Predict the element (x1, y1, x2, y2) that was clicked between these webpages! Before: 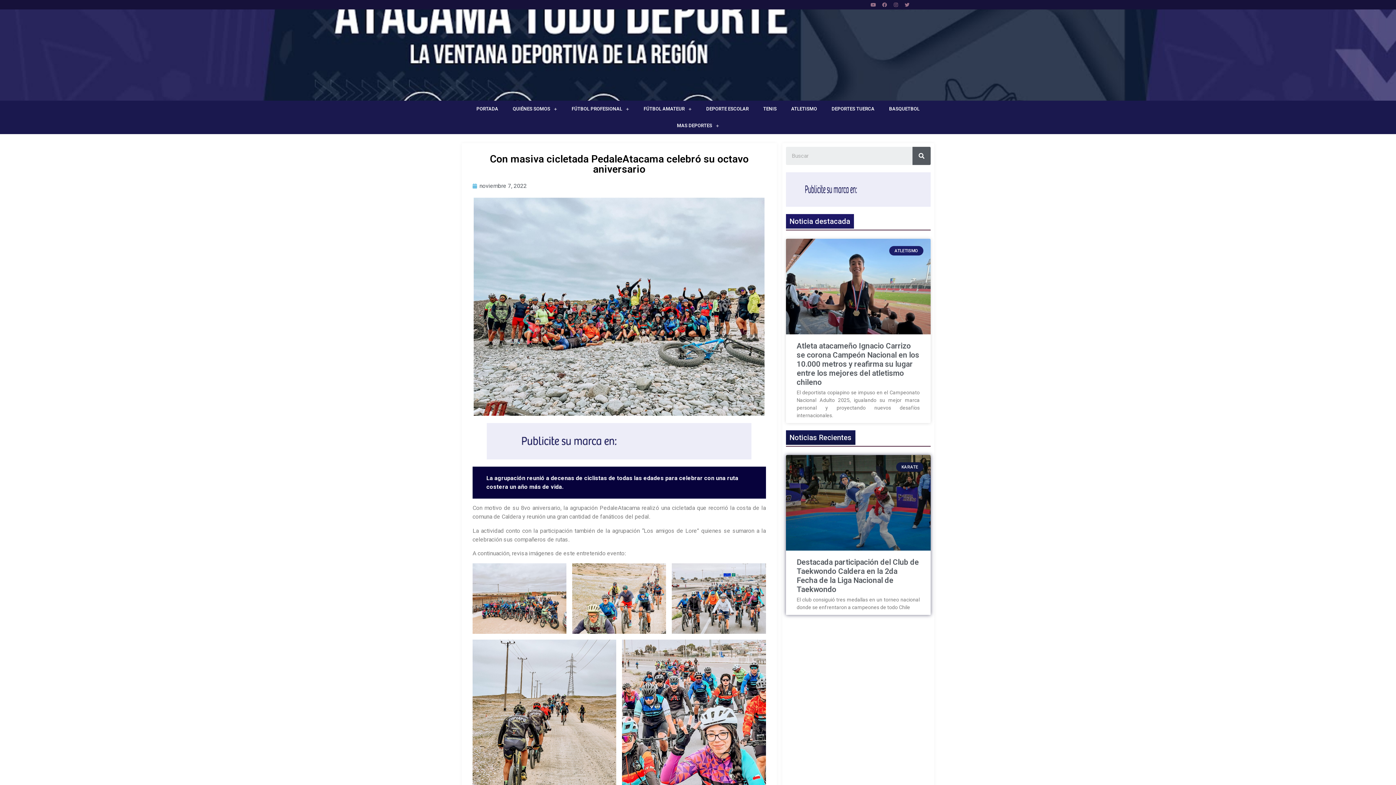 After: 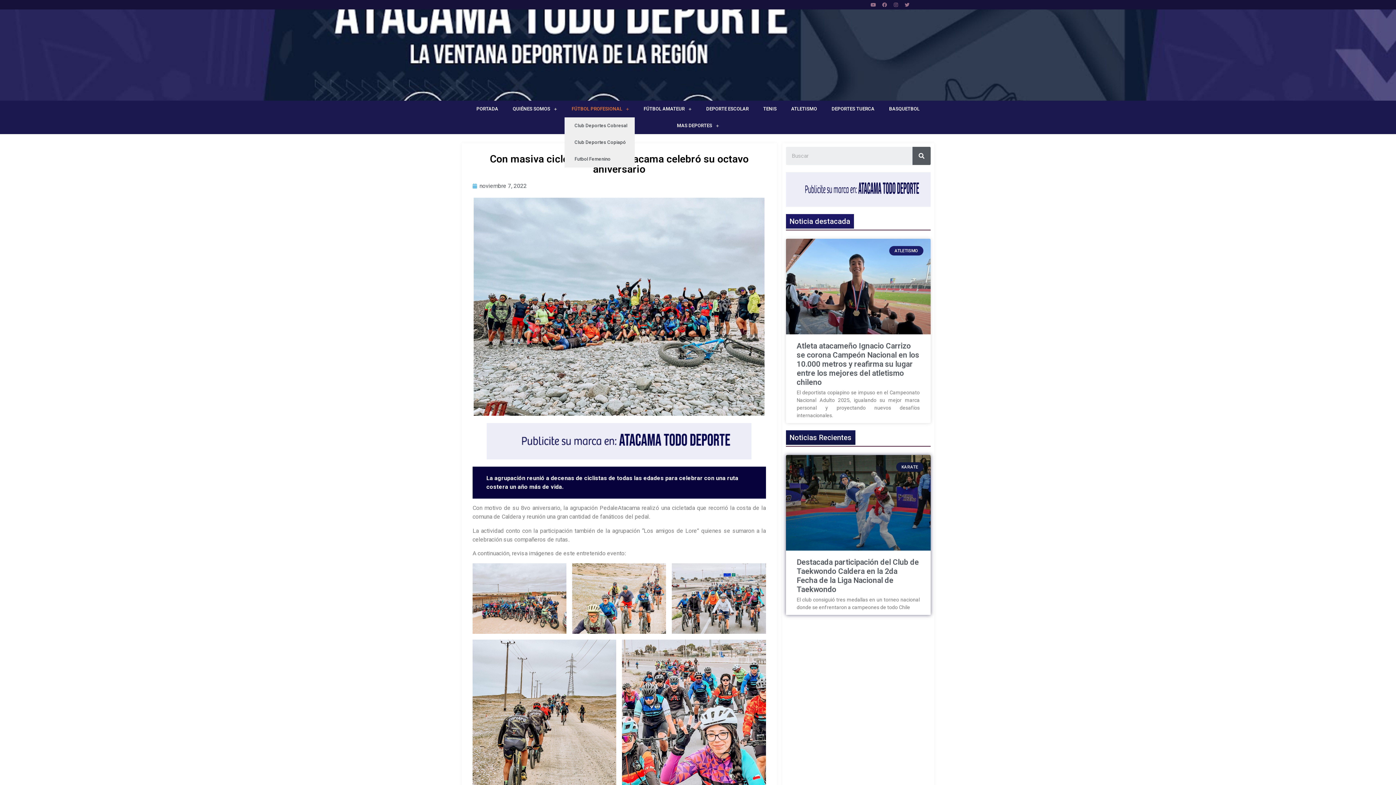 Action: label: FÚTBOL PROFESIONAL bbox: (564, 100, 636, 117)